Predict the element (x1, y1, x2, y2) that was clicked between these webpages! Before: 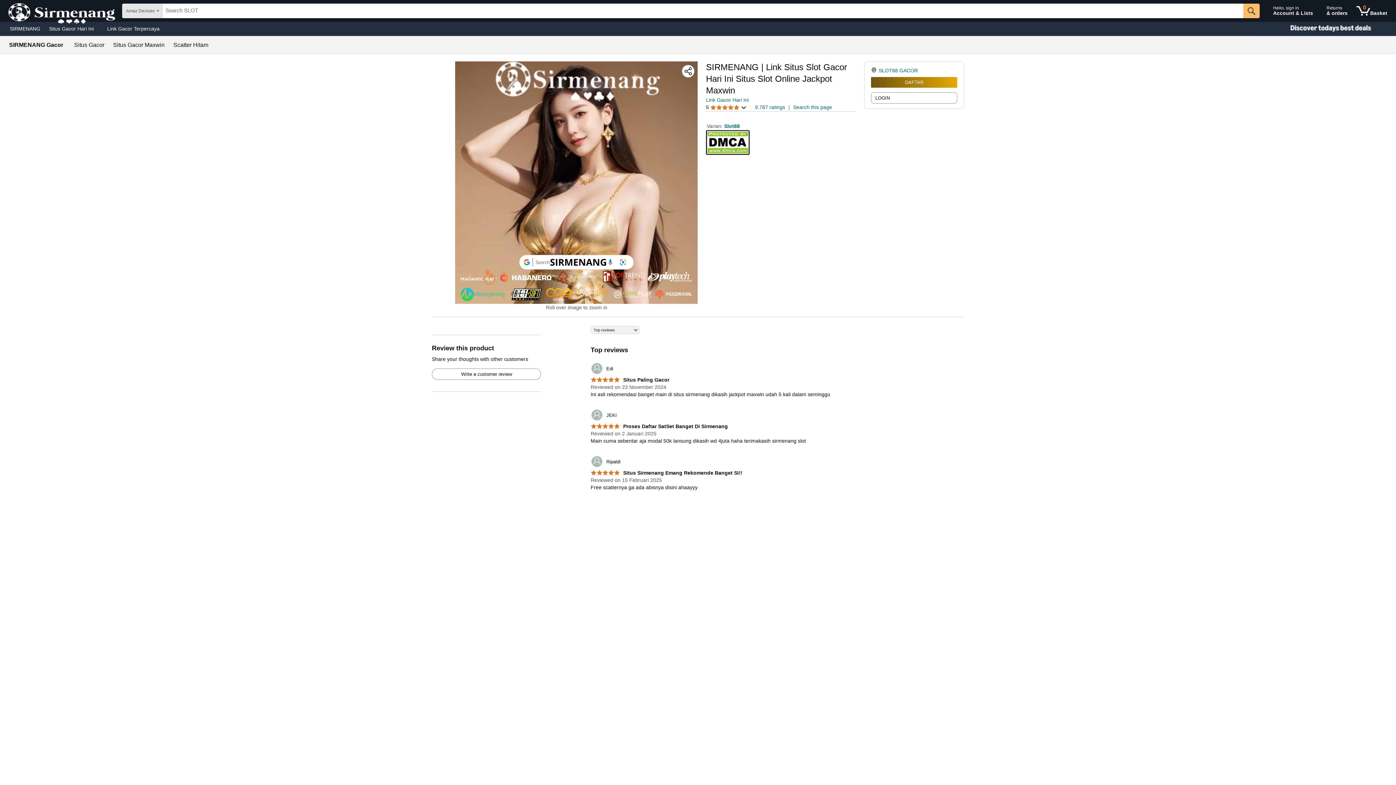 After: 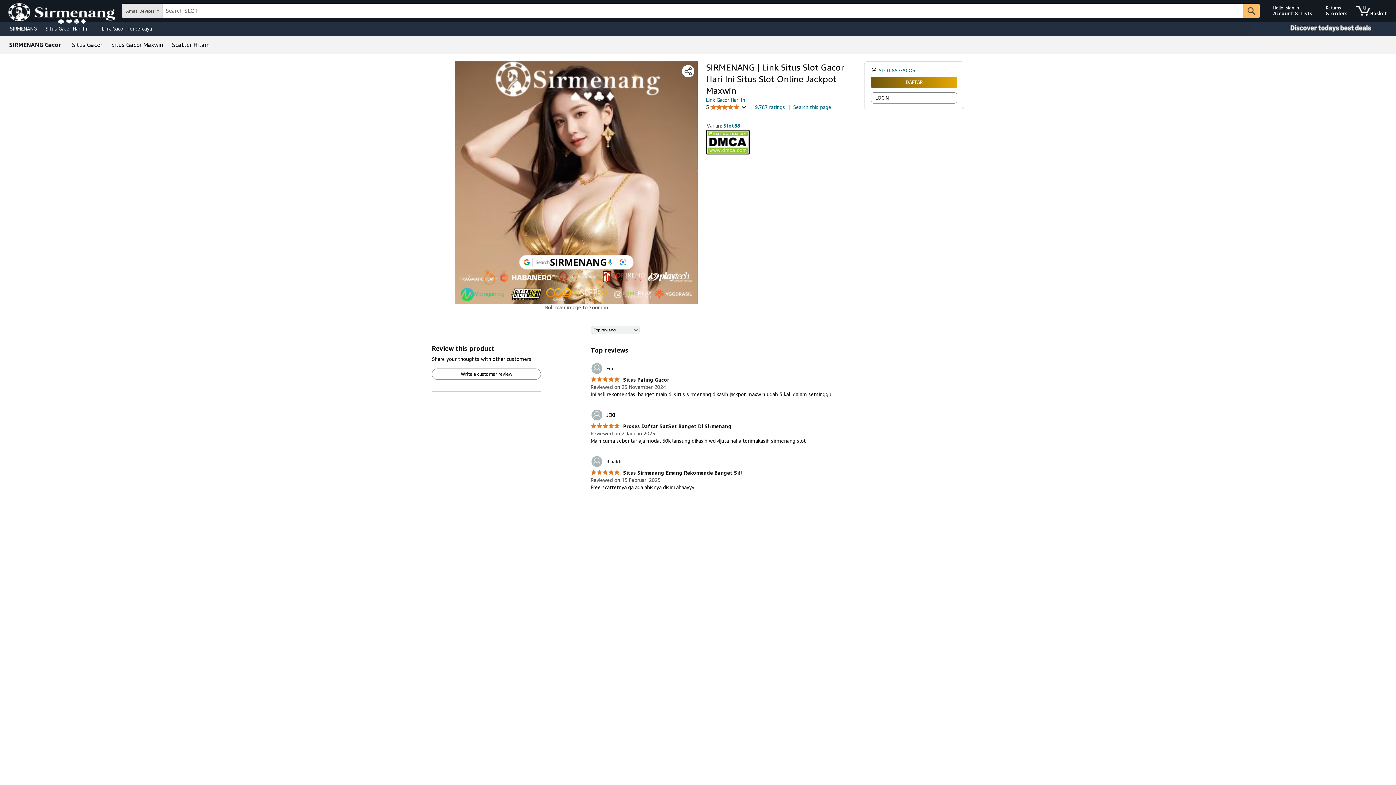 Action: label: SLOT88 GACOR bbox: (878, 67, 918, 73)